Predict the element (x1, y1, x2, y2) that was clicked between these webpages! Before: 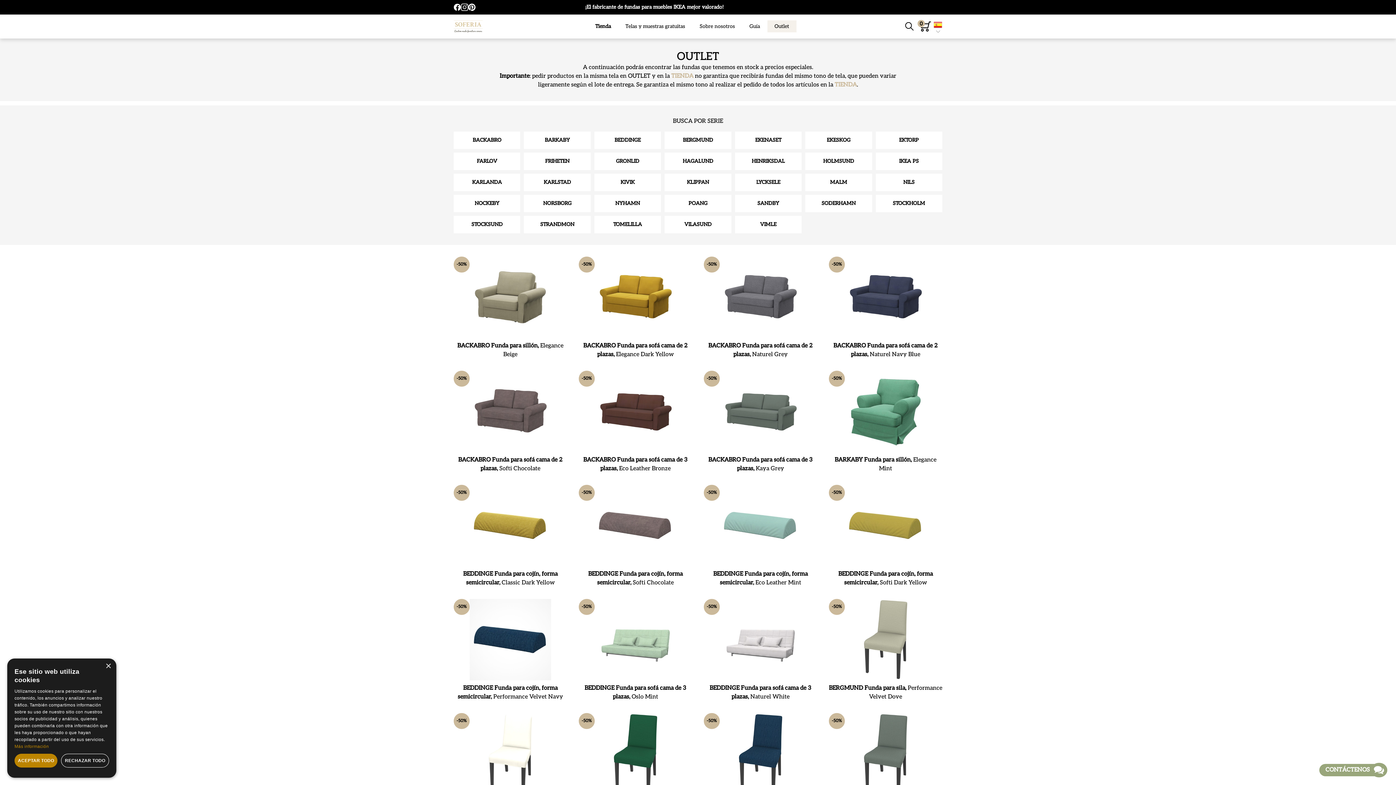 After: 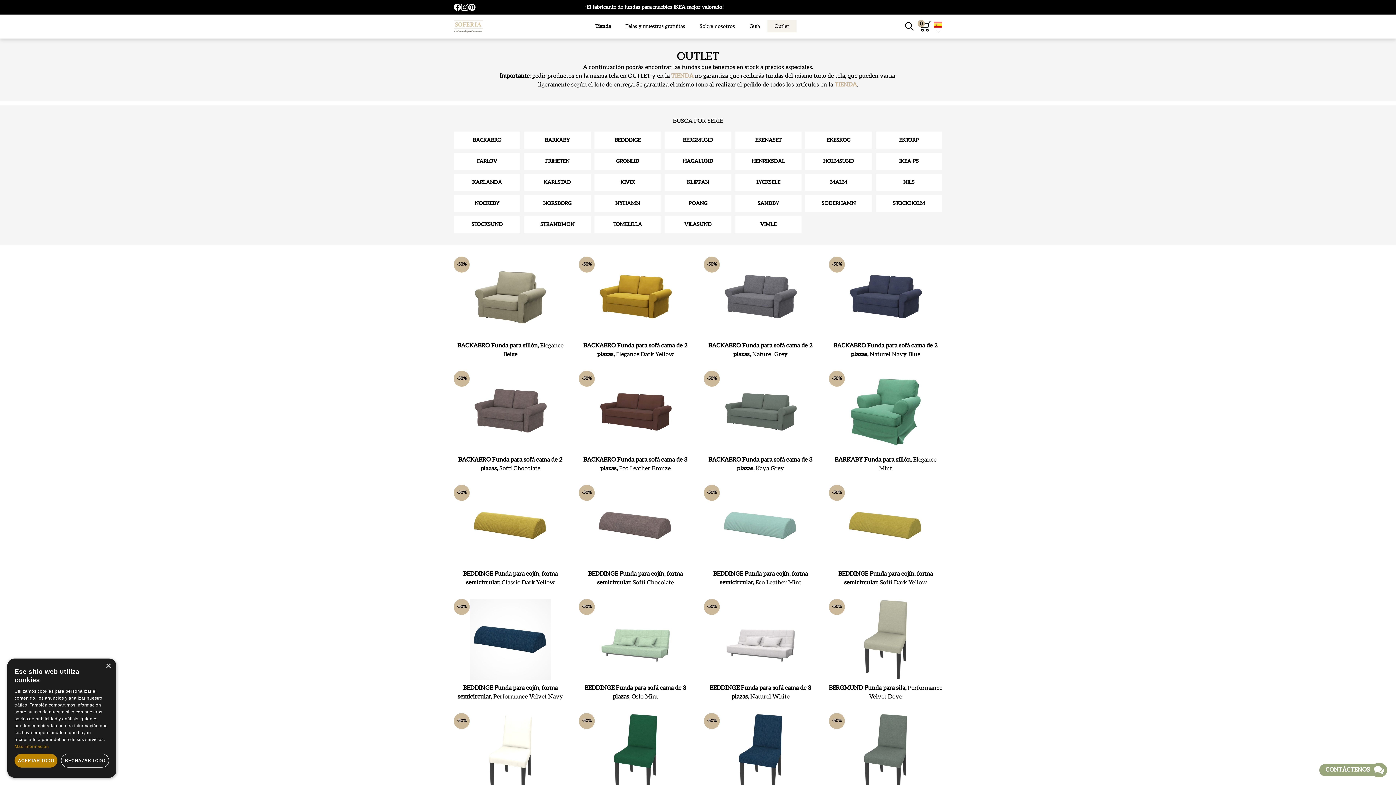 Action: bbox: (453, 3, 461, 10)